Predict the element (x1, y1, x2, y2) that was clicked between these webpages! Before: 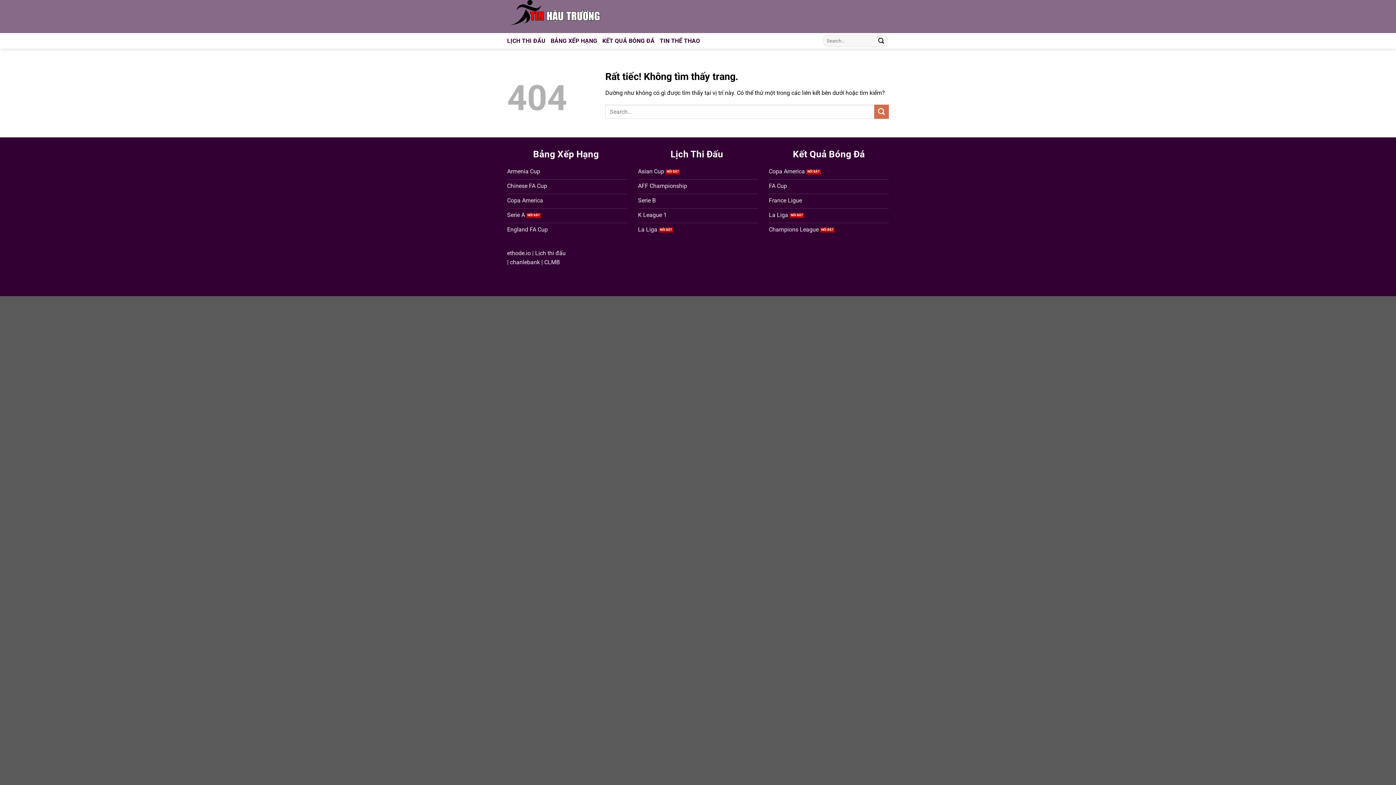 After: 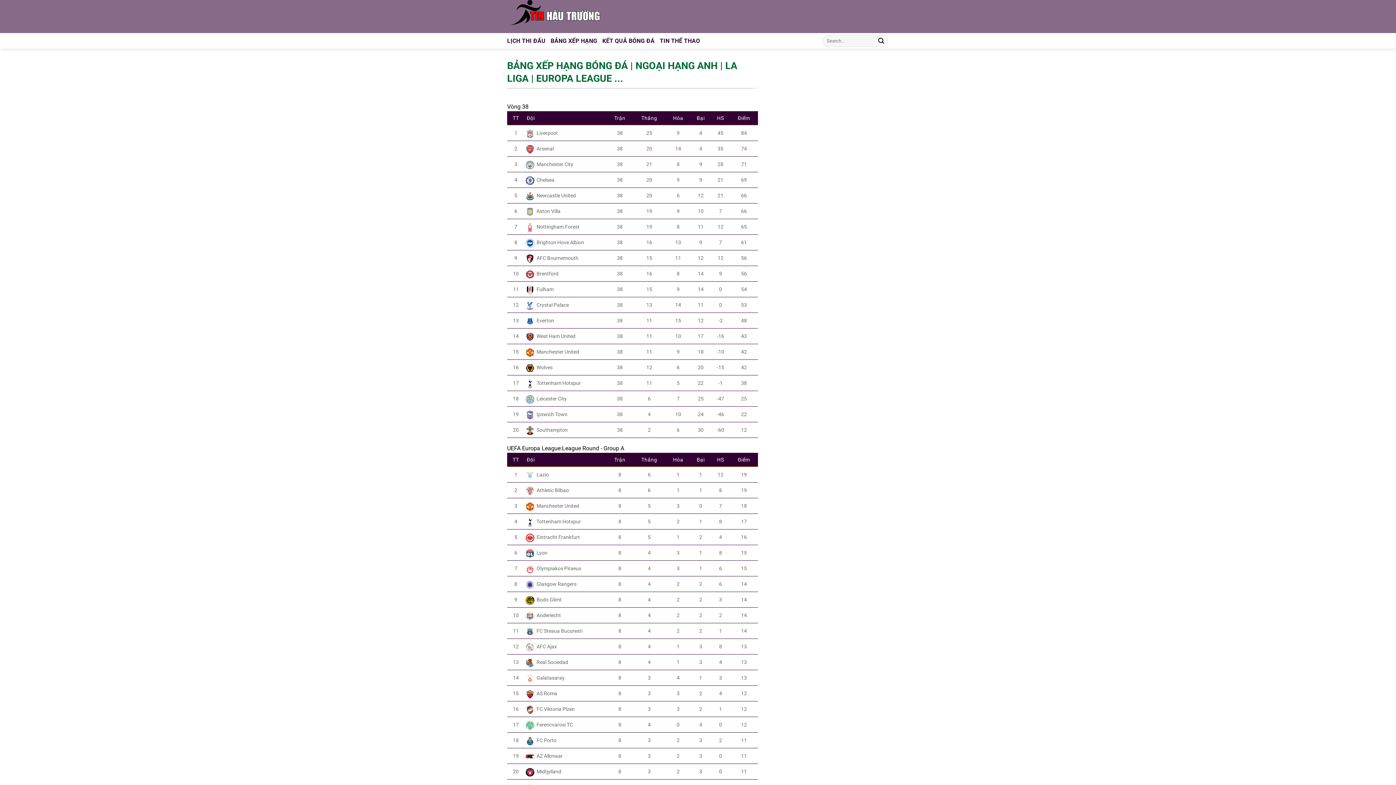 Action: bbox: (550, 34, 597, 47) label: BẢNG XẾP HẠNG